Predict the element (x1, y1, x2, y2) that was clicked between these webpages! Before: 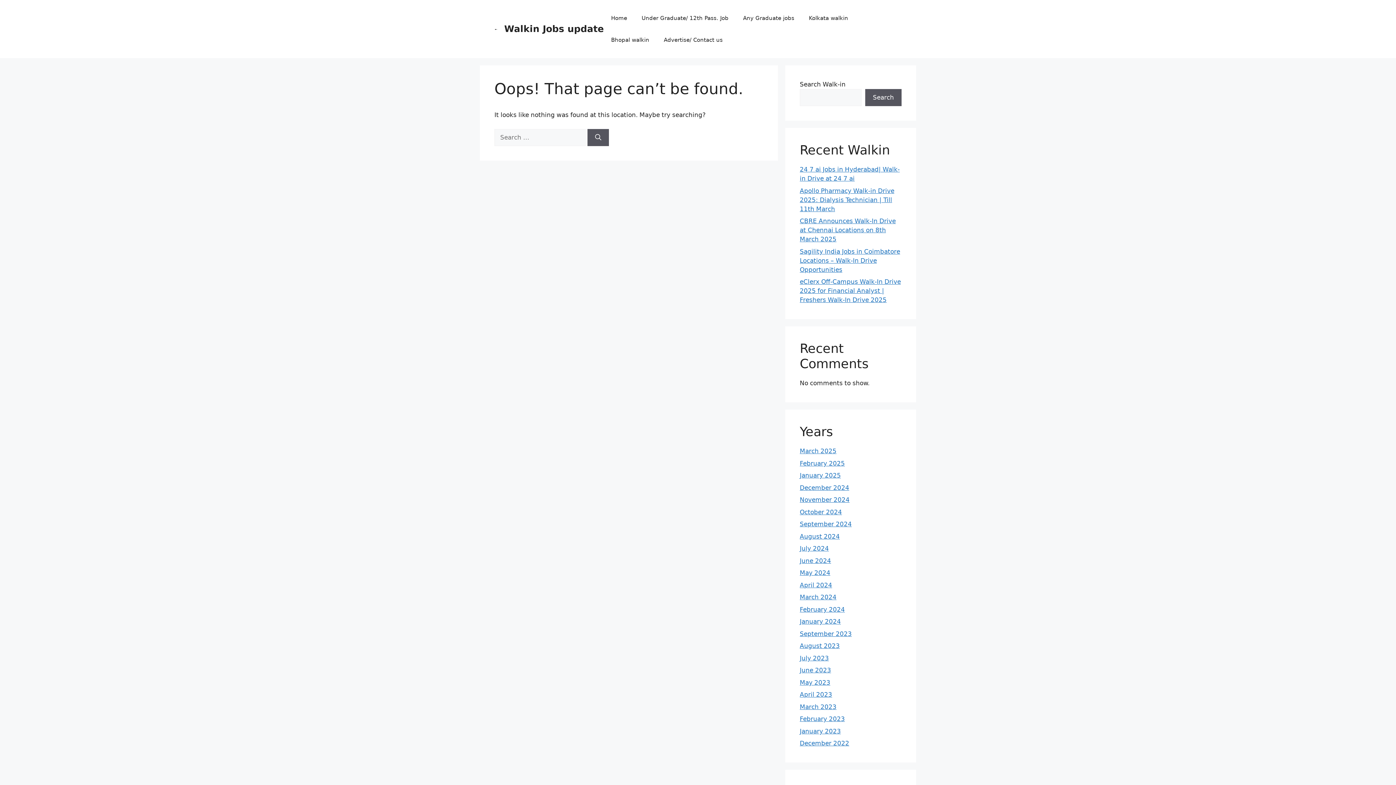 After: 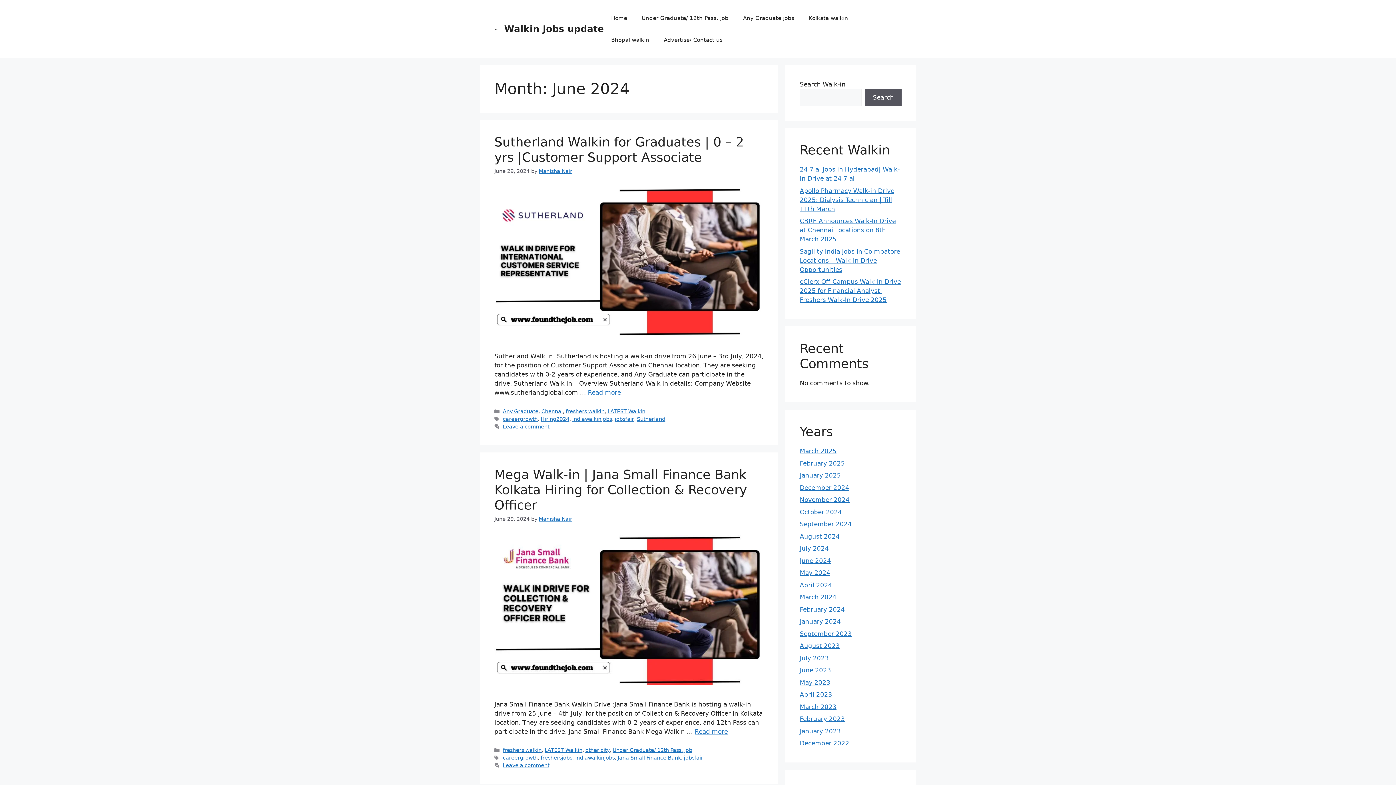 Action: bbox: (800, 557, 831, 564) label: June 2024